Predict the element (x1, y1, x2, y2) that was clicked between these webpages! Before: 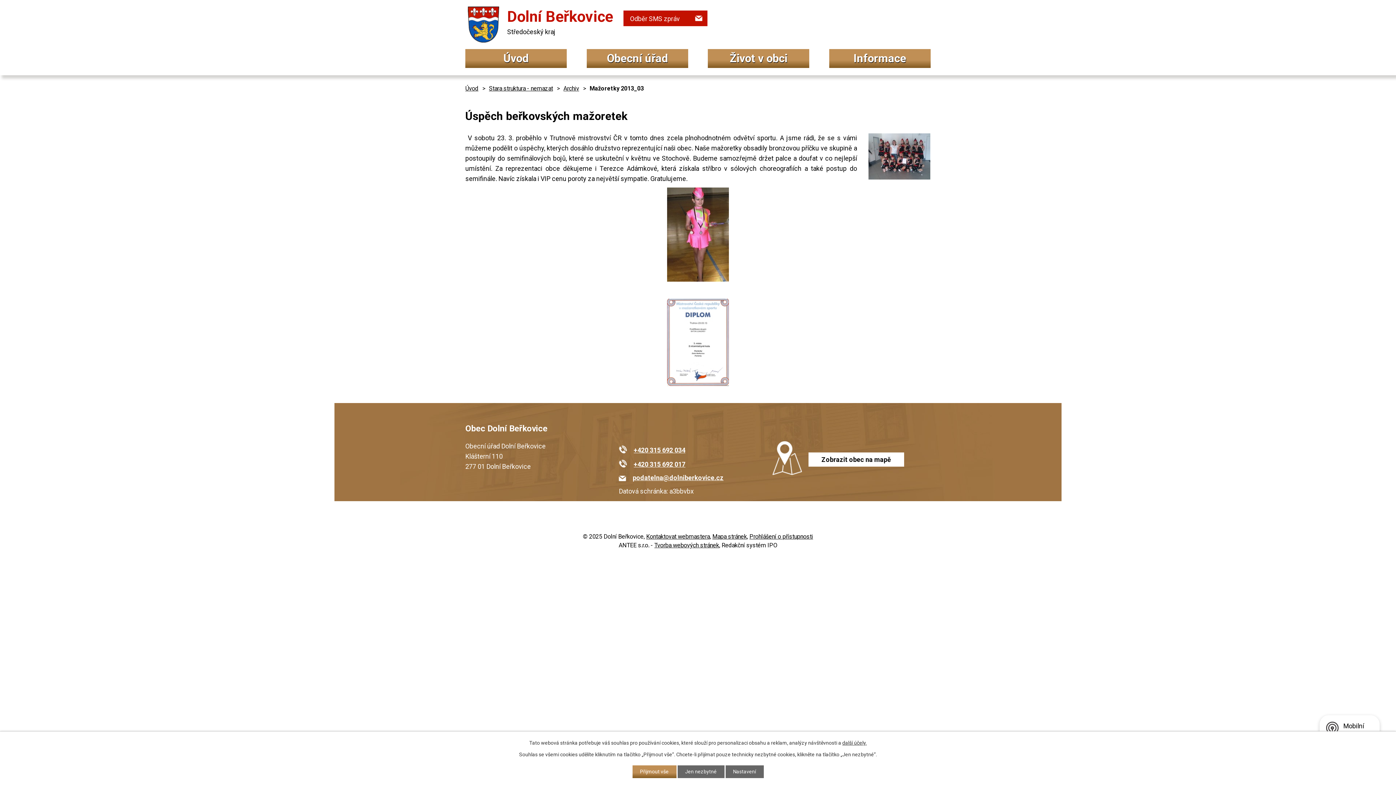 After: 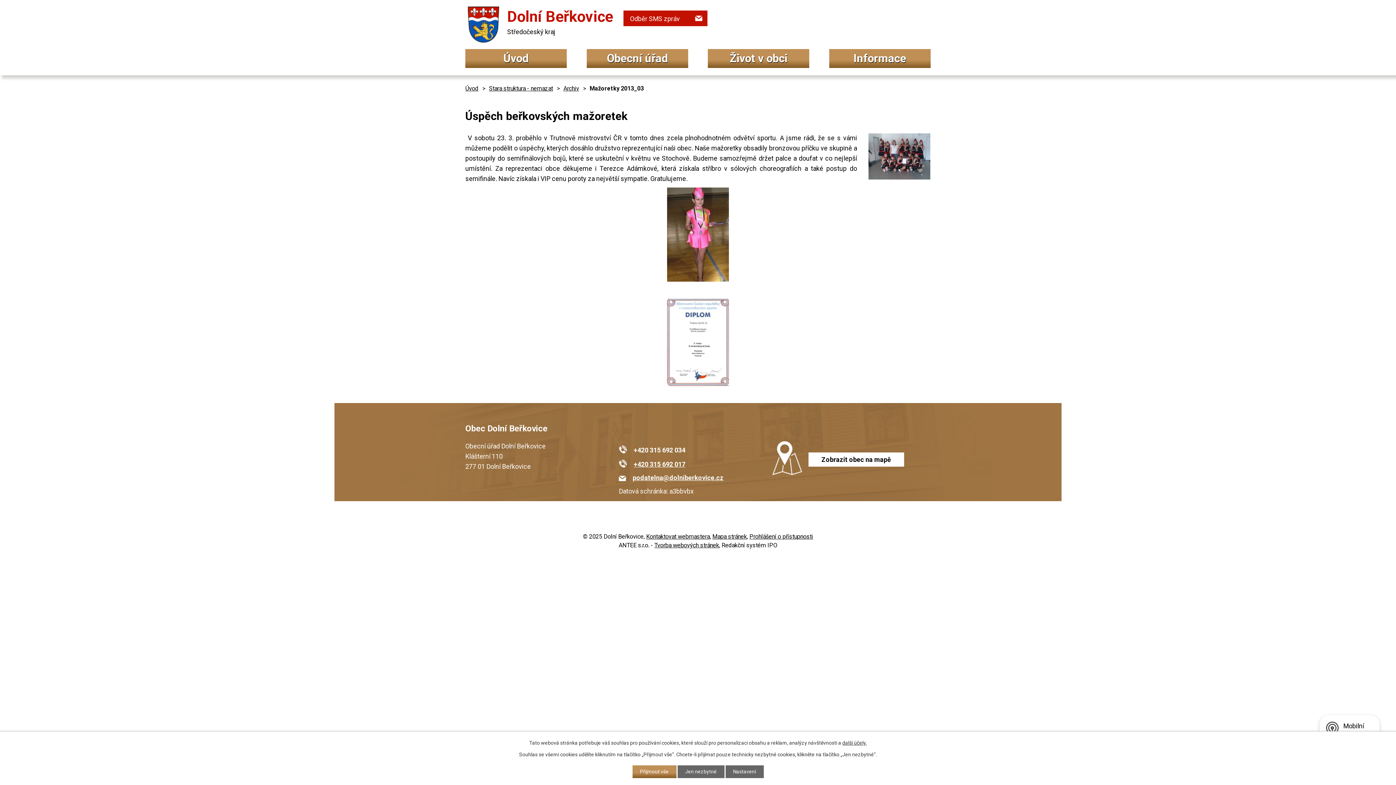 Action: label: +420 315 692 034 bbox: (627, 446, 685, 454)